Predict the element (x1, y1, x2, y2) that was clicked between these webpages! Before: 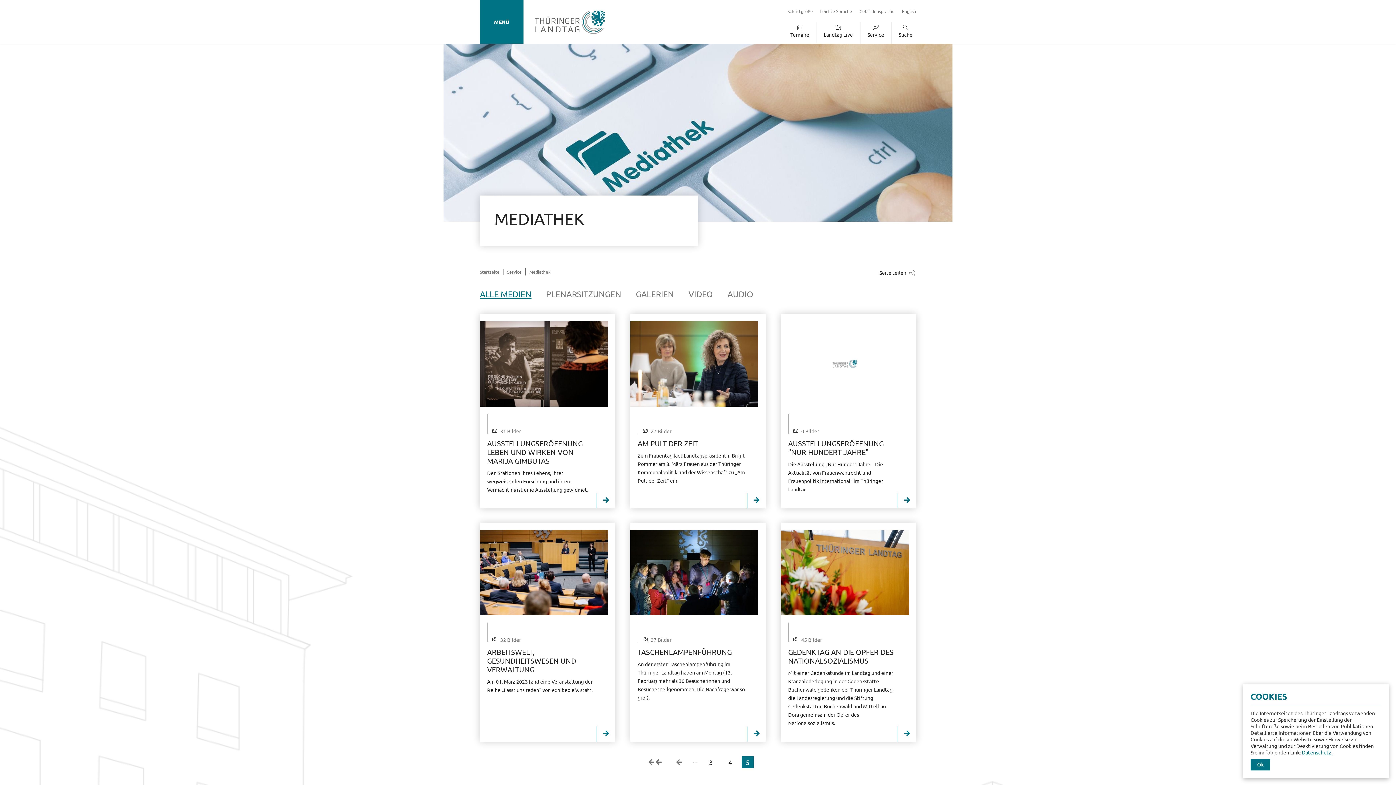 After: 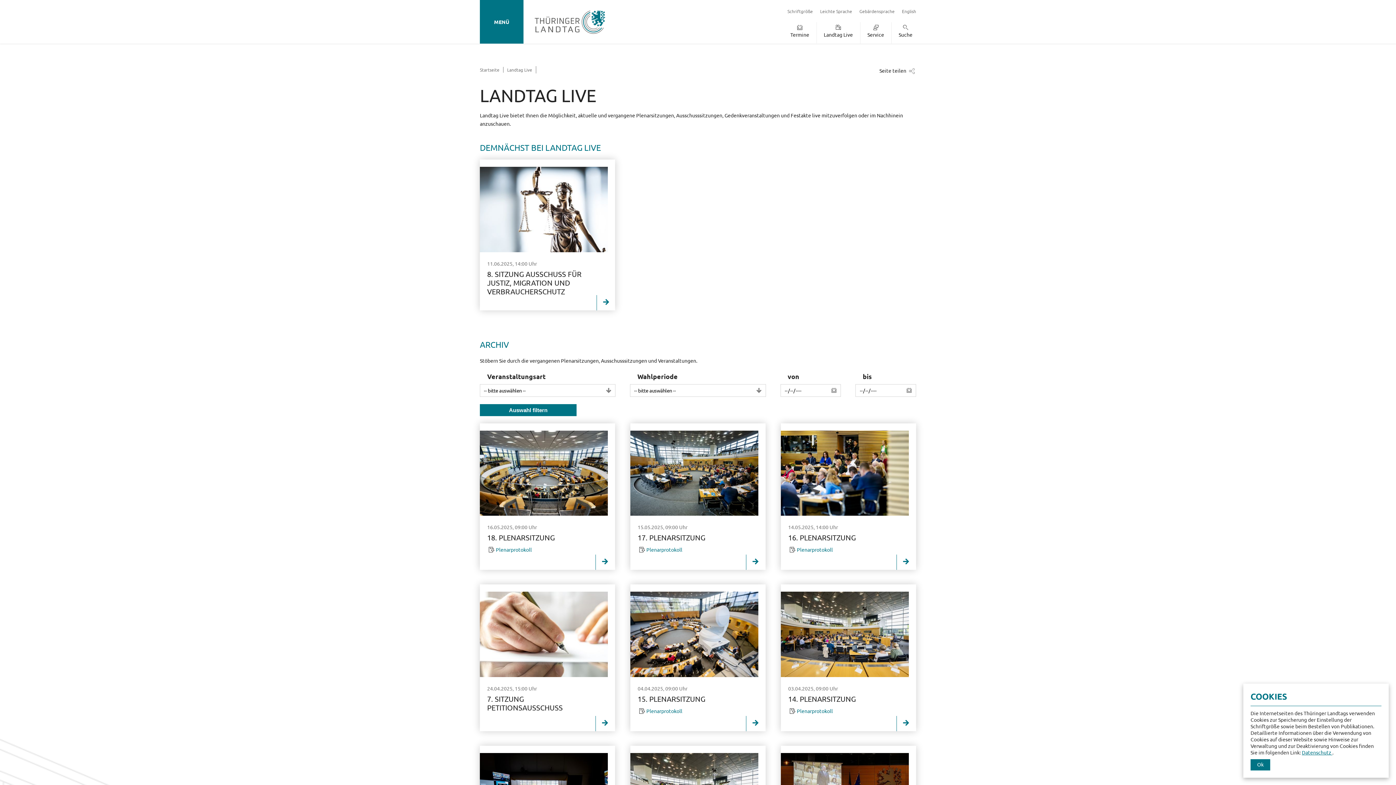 Action: label: PLENARSITZUNGEN bbox: (546, 289, 621, 298)